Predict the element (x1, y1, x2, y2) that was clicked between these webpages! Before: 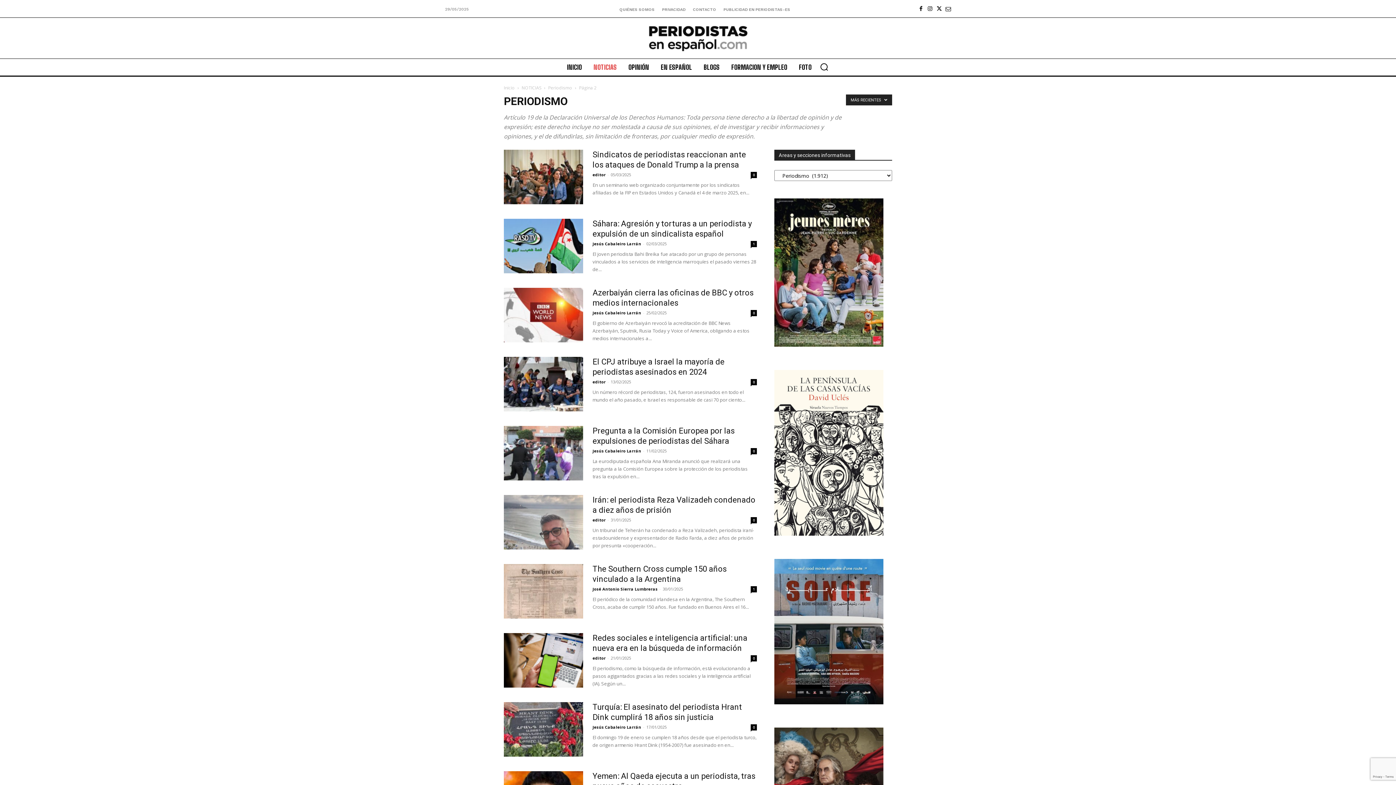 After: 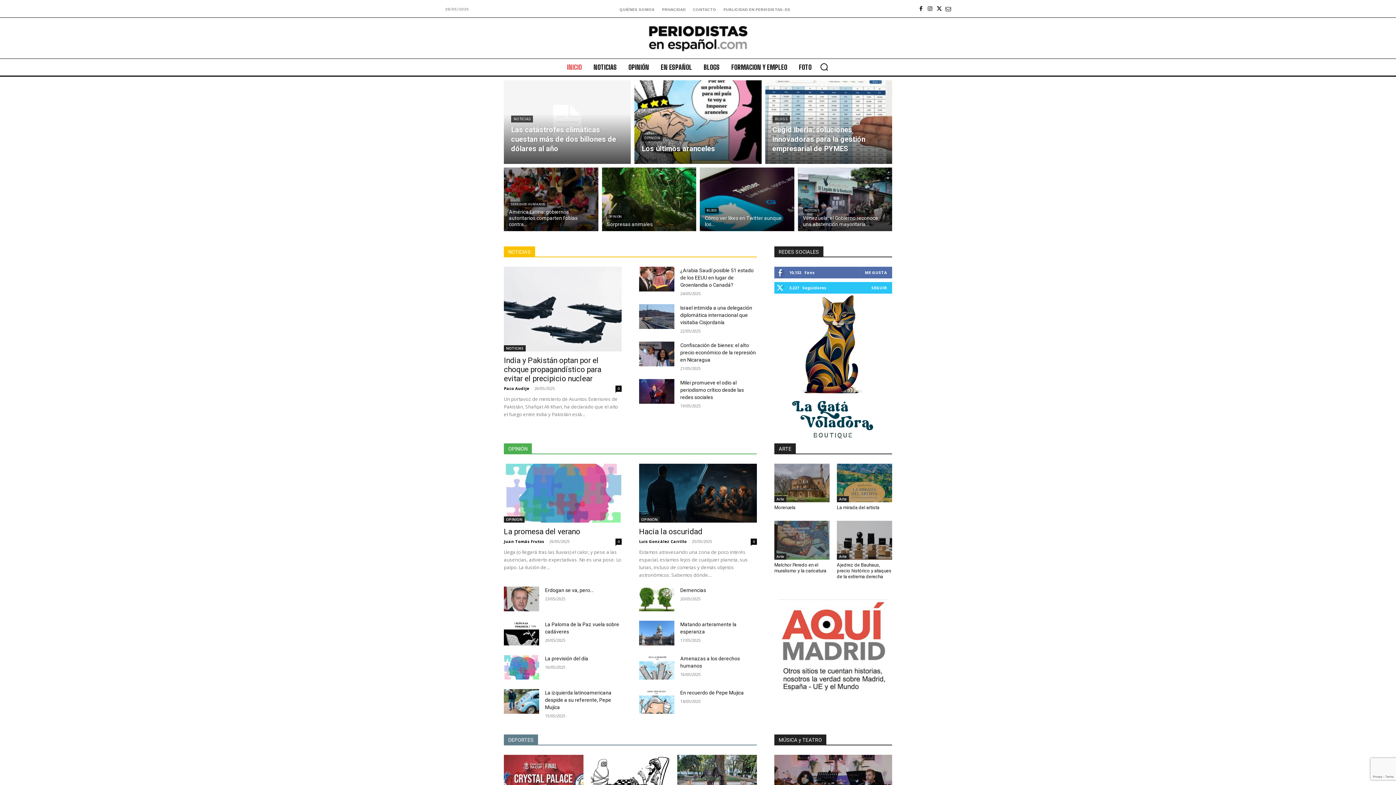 Action: bbox: (576, 25, 820, 51)